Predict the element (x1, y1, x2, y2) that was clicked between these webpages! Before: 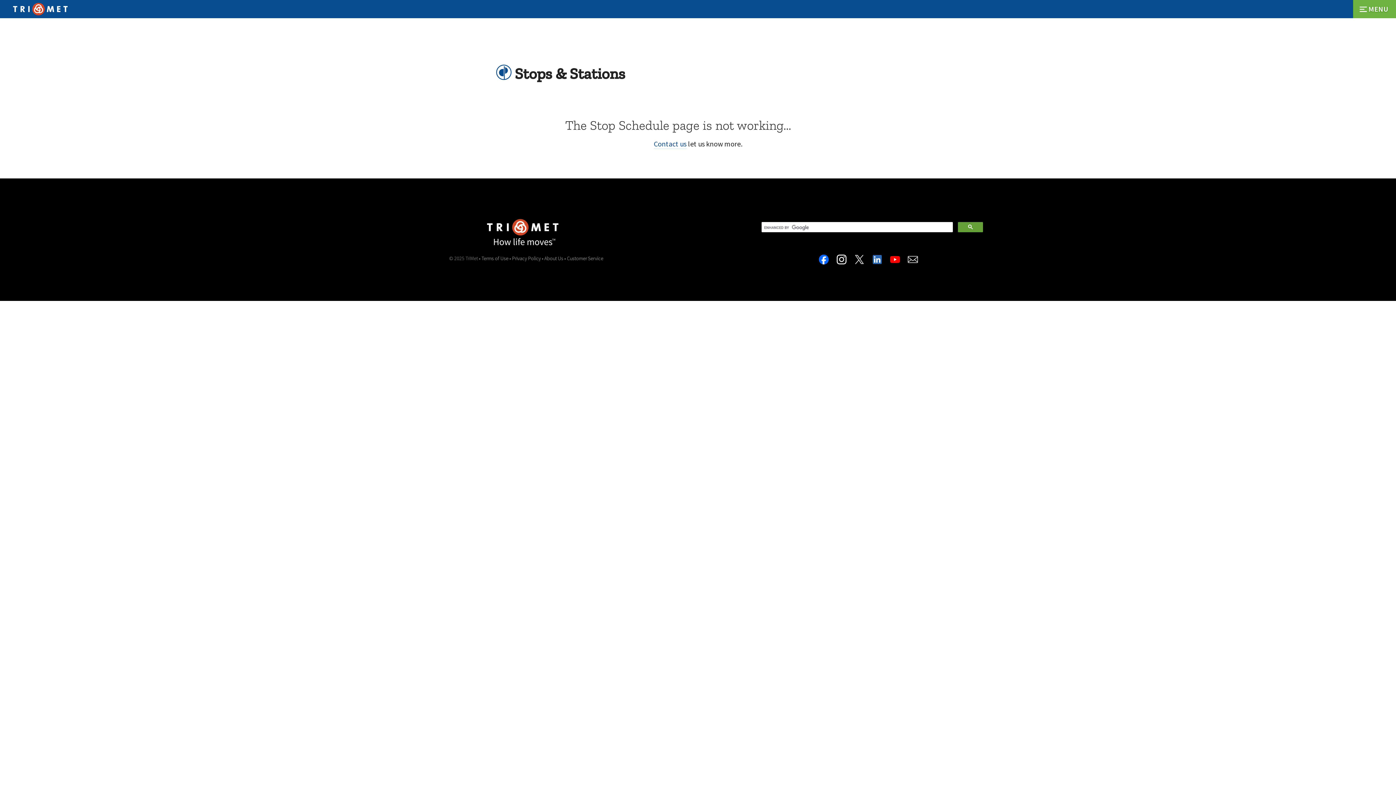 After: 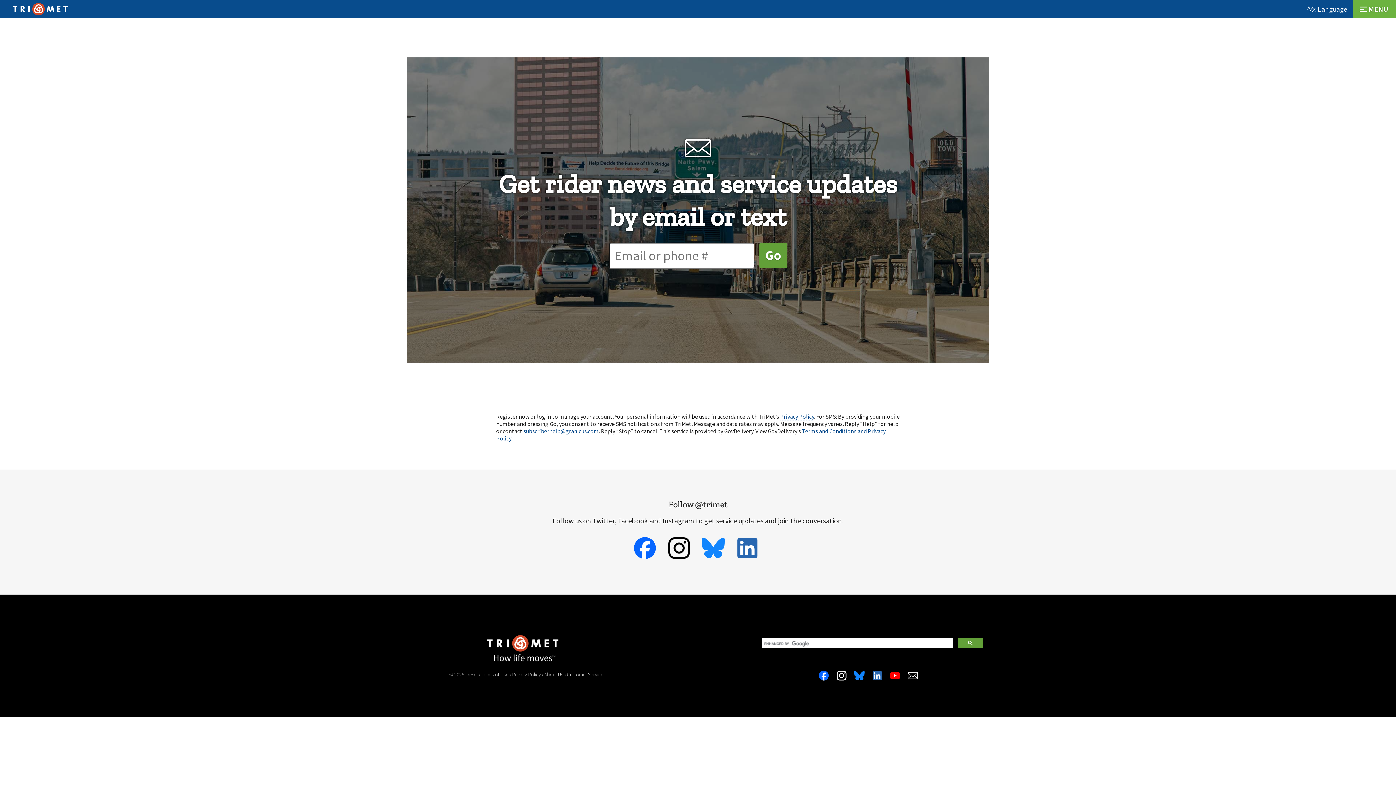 Action: bbox: (906, 253, 919, 268)